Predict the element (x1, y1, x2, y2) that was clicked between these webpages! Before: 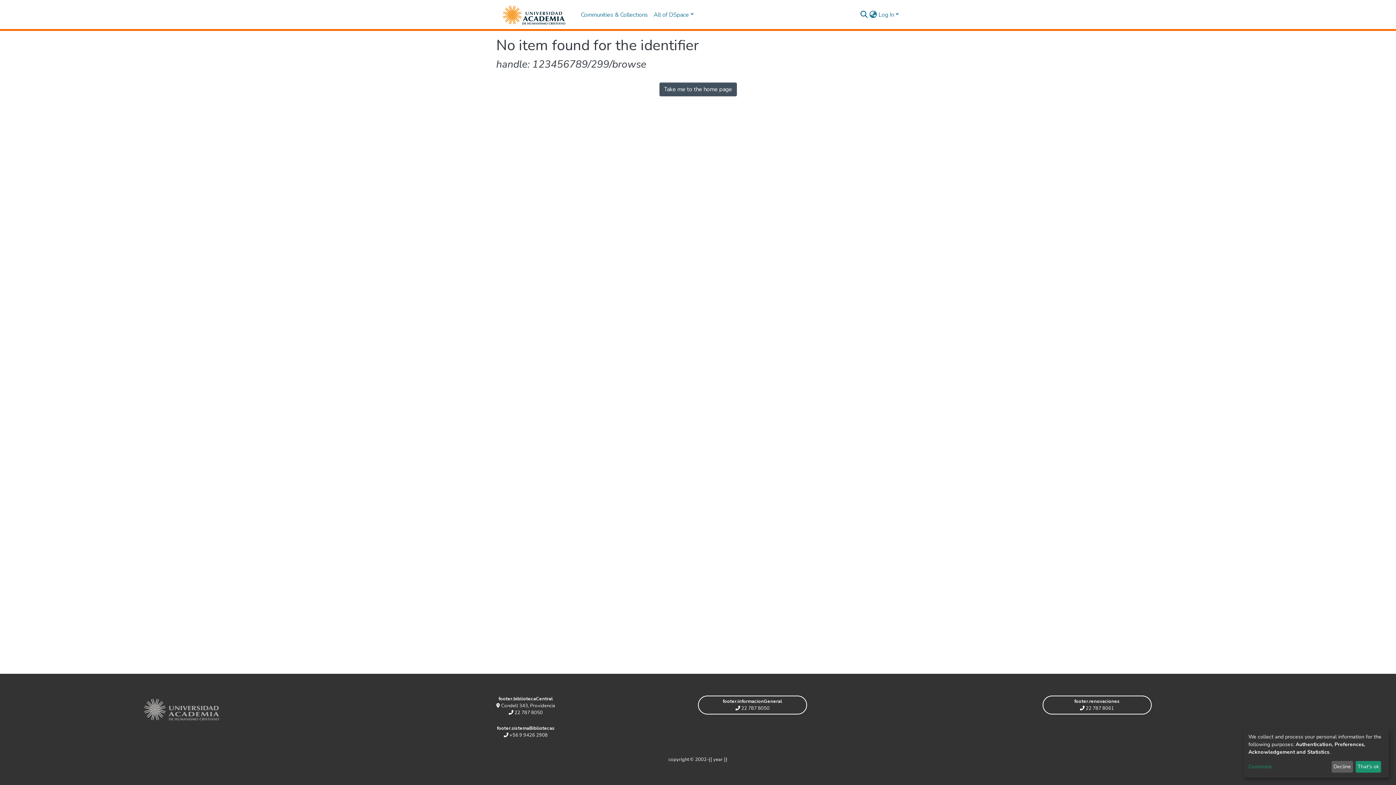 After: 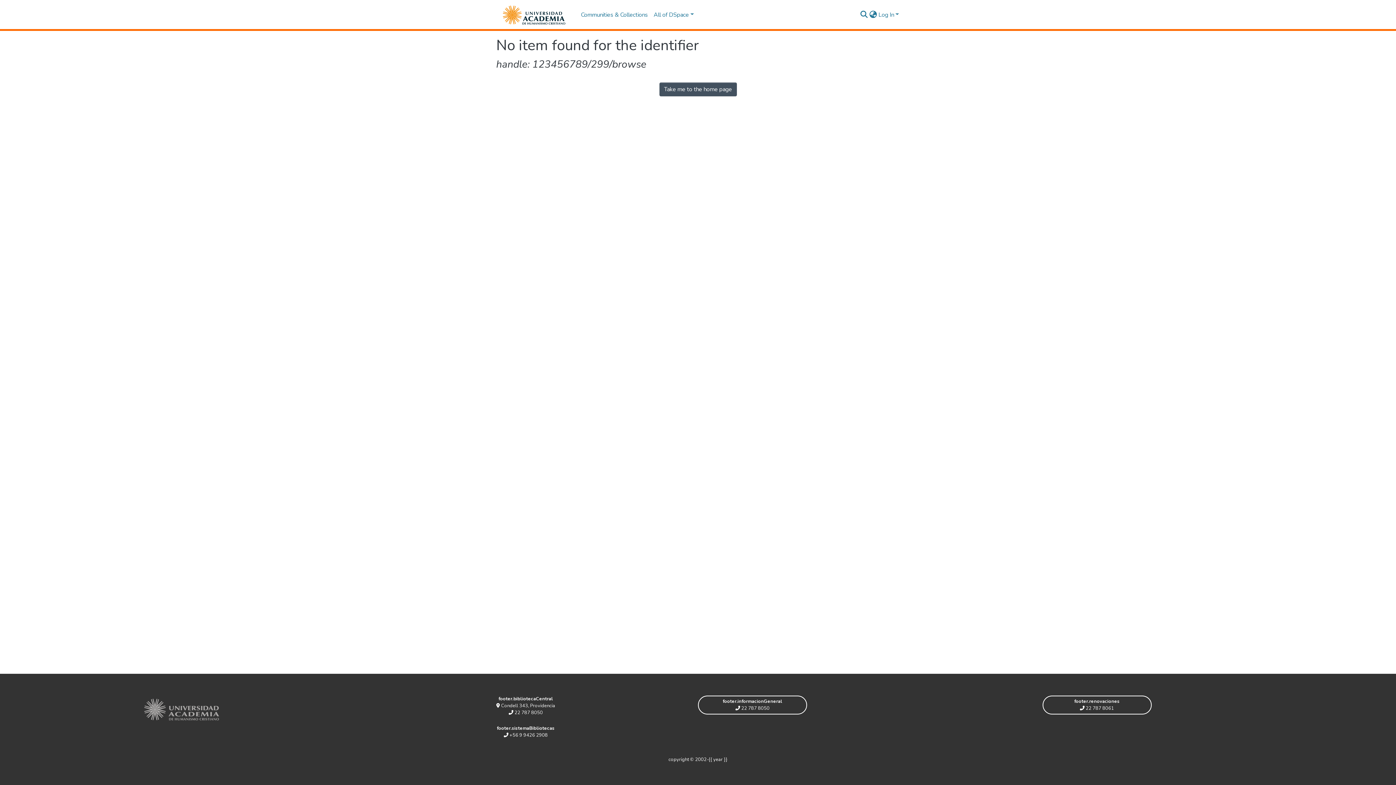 Action: label: Decline bbox: (1331, 761, 1353, 773)